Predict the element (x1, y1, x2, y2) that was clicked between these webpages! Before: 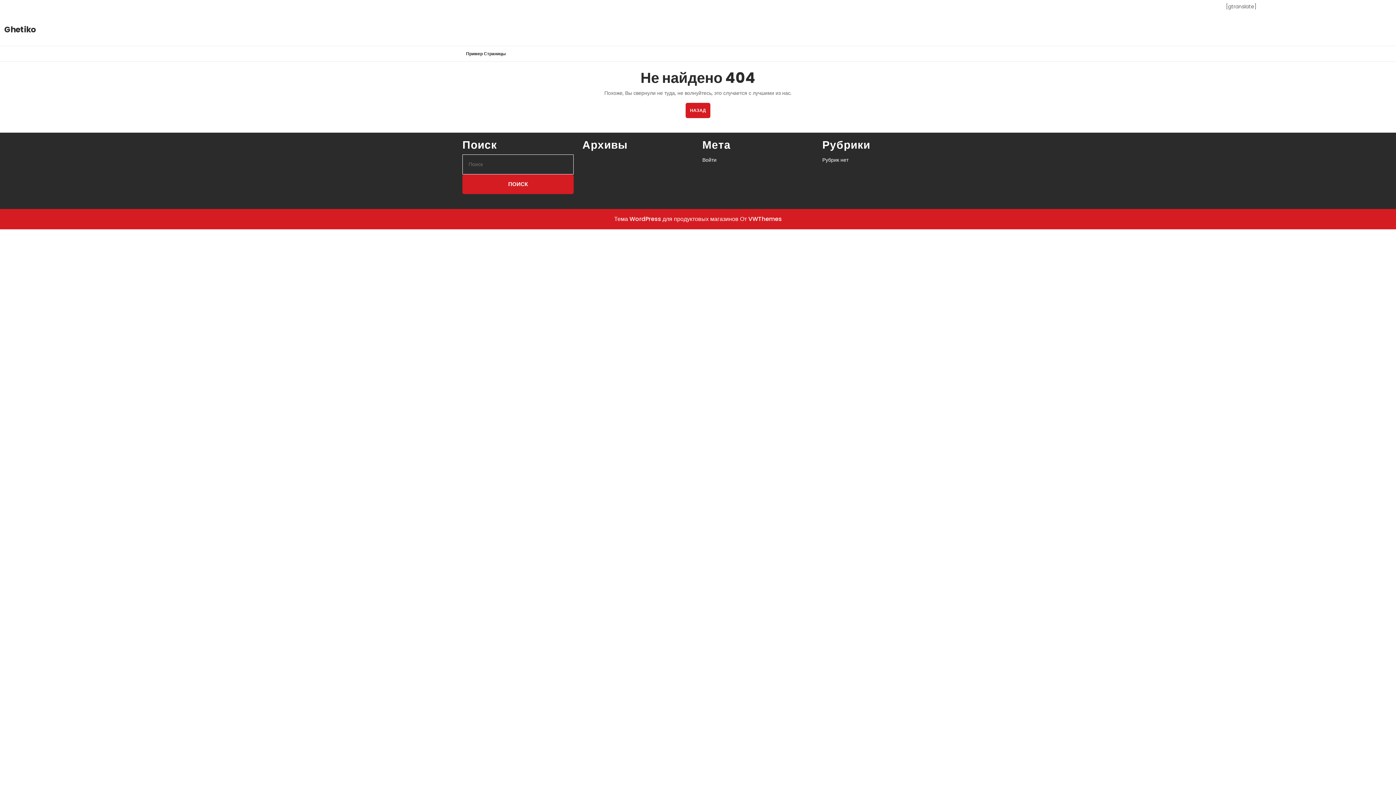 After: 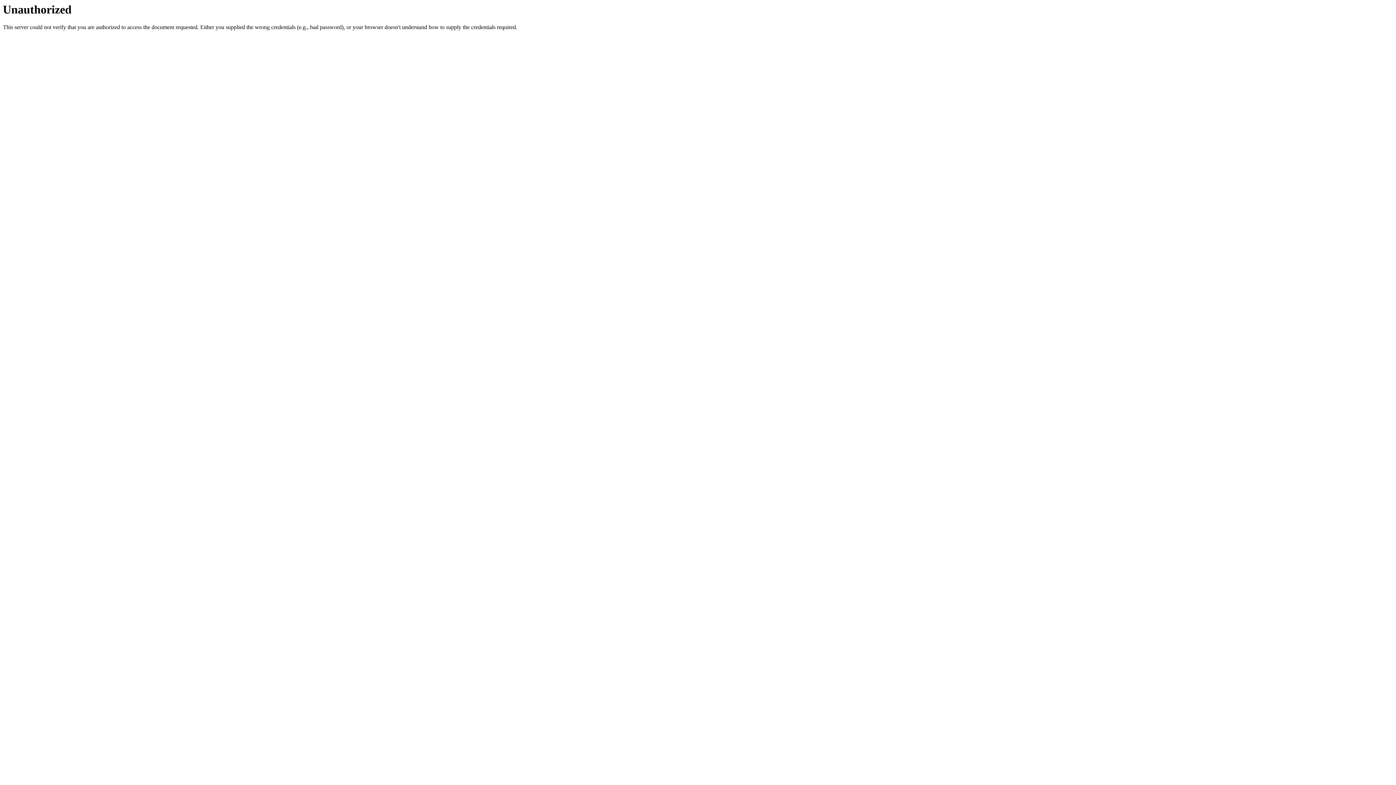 Action: label: Войти bbox: (702, 156, 716, 163)